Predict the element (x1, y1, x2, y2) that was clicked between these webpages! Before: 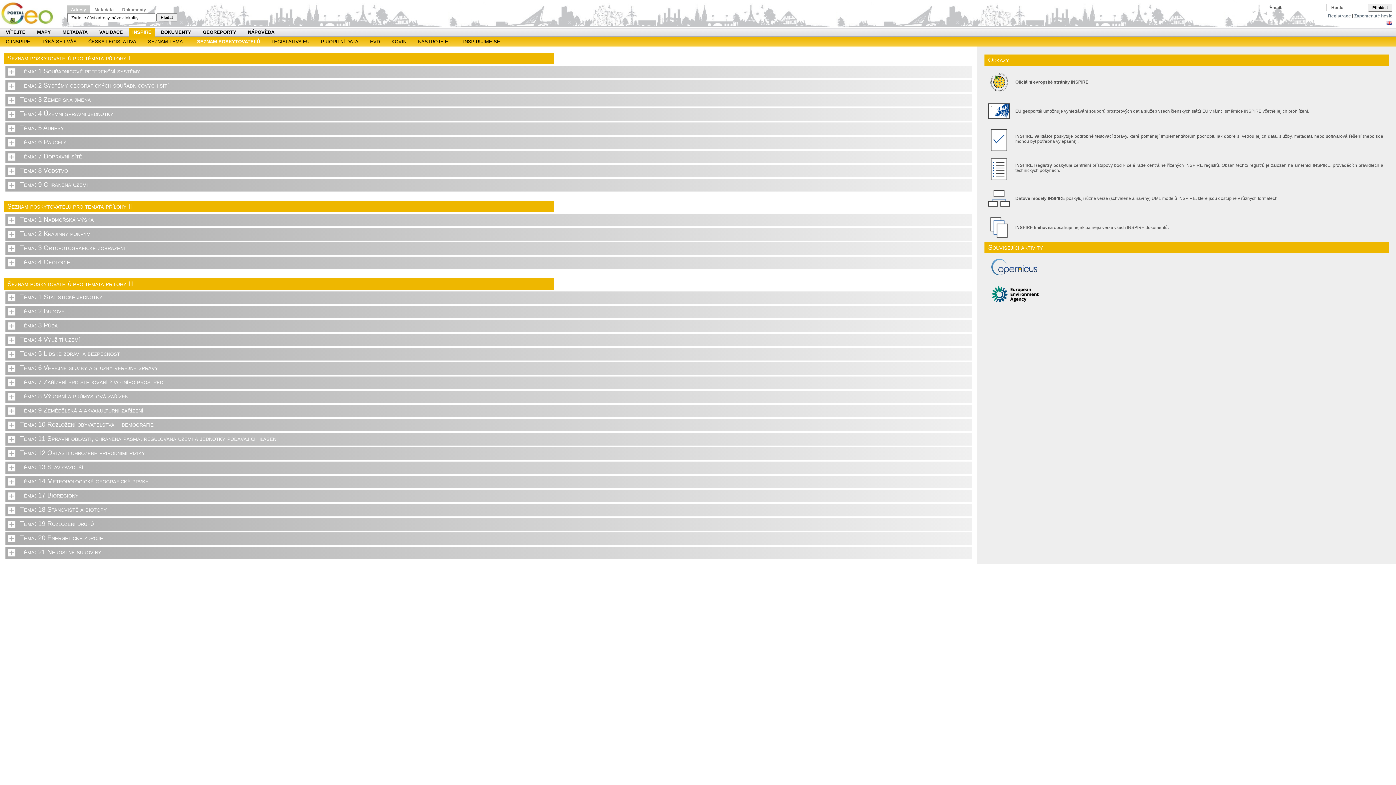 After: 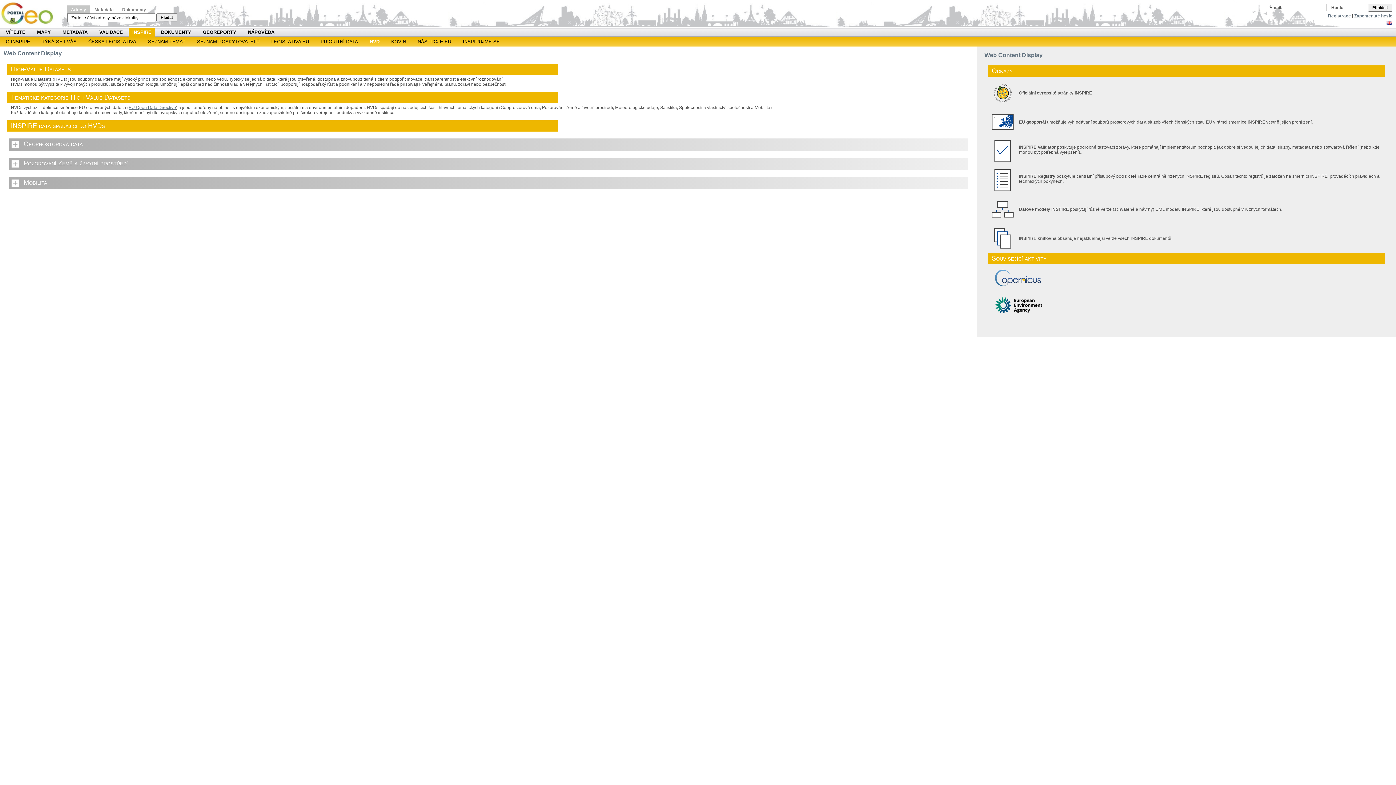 Action: label: HVD bbox: (370, 37, 380, 46)